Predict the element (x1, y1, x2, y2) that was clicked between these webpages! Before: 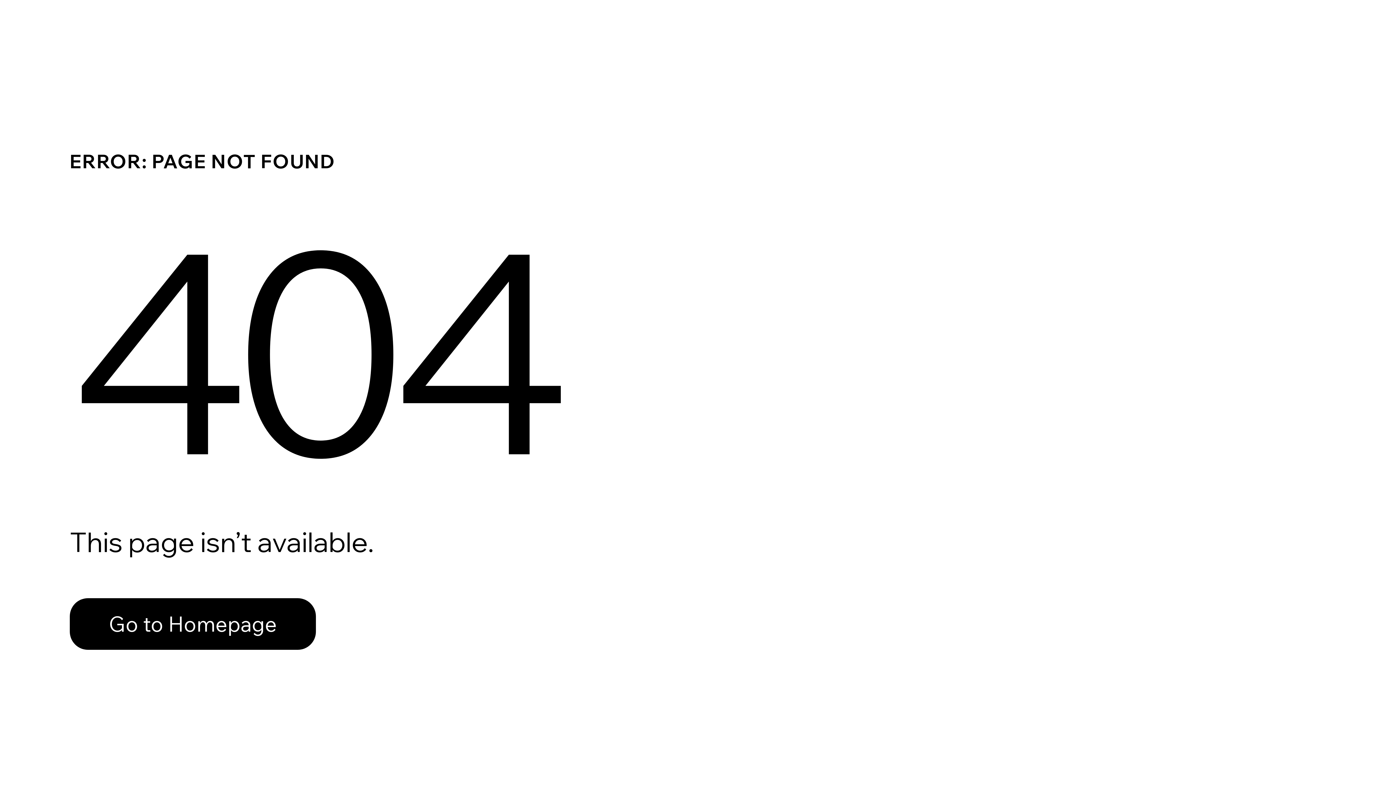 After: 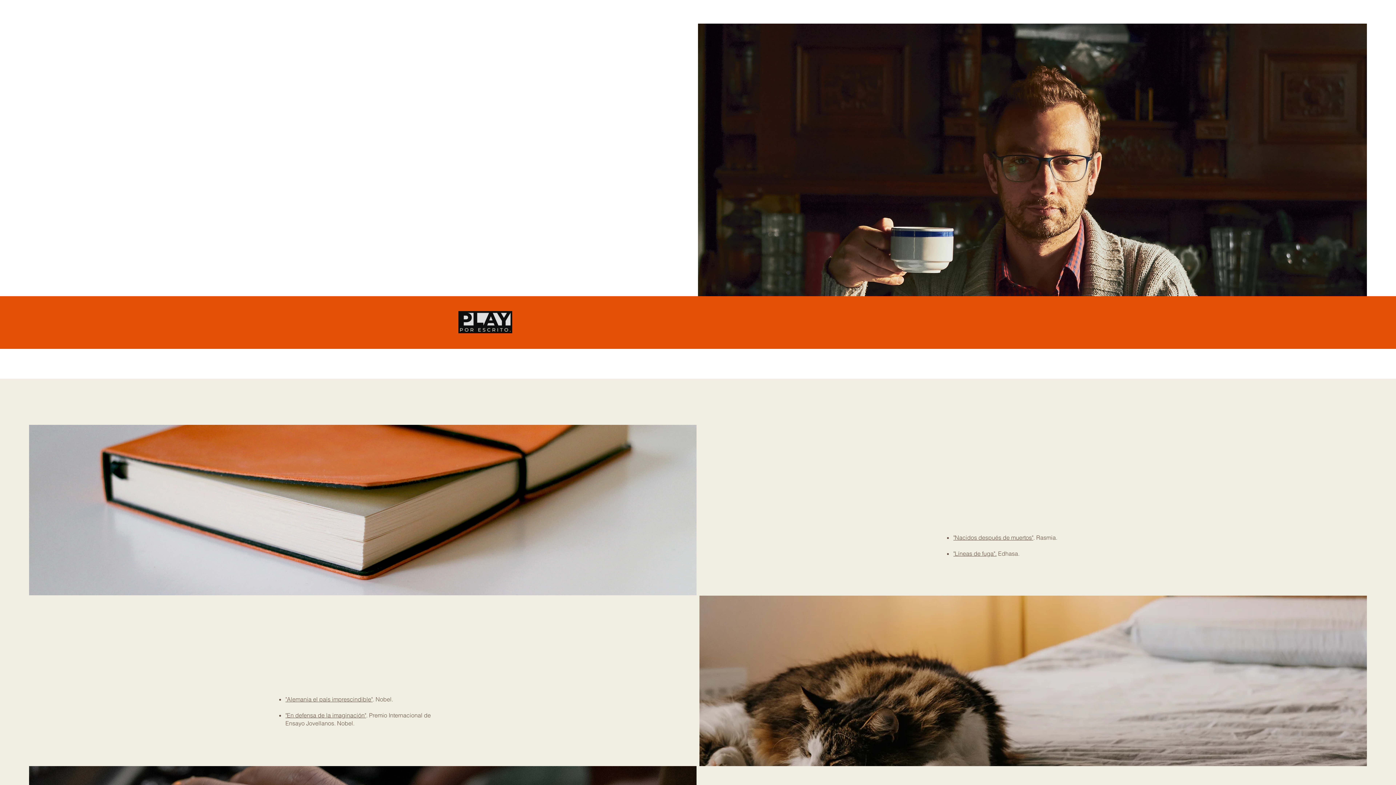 Action: bbox: (69, 598, 316, 650) label: Go to Homepage